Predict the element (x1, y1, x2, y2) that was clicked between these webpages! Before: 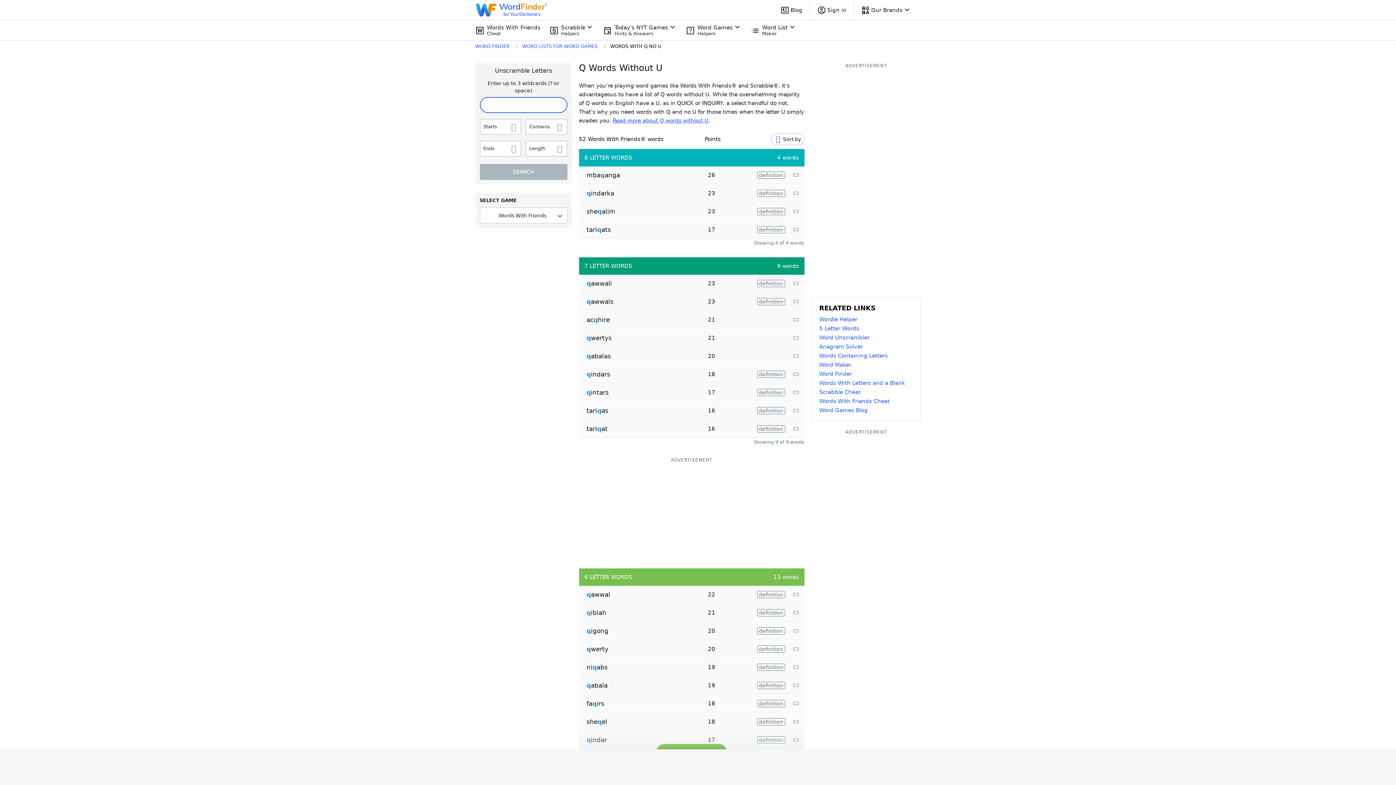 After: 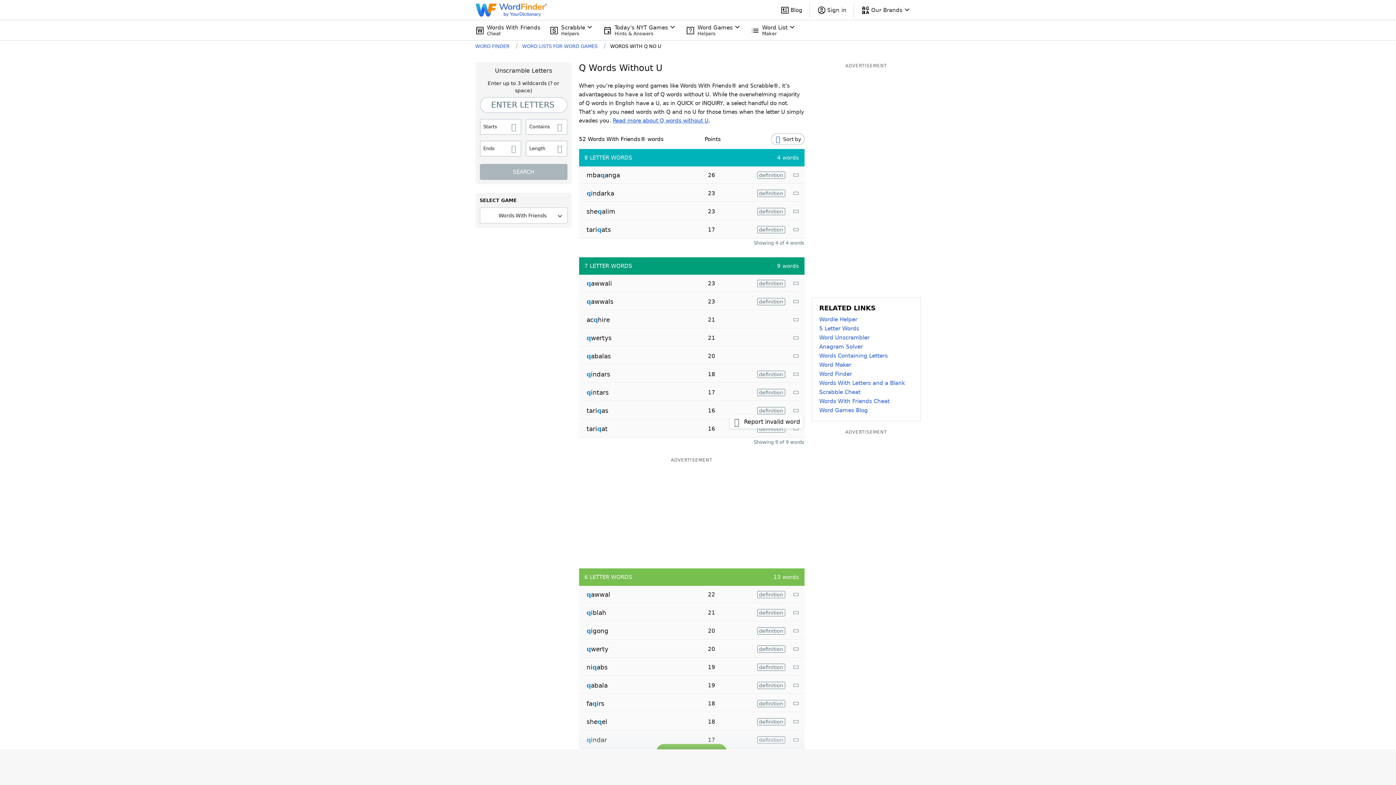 Action: bbox: (792, 406, 801, 415)